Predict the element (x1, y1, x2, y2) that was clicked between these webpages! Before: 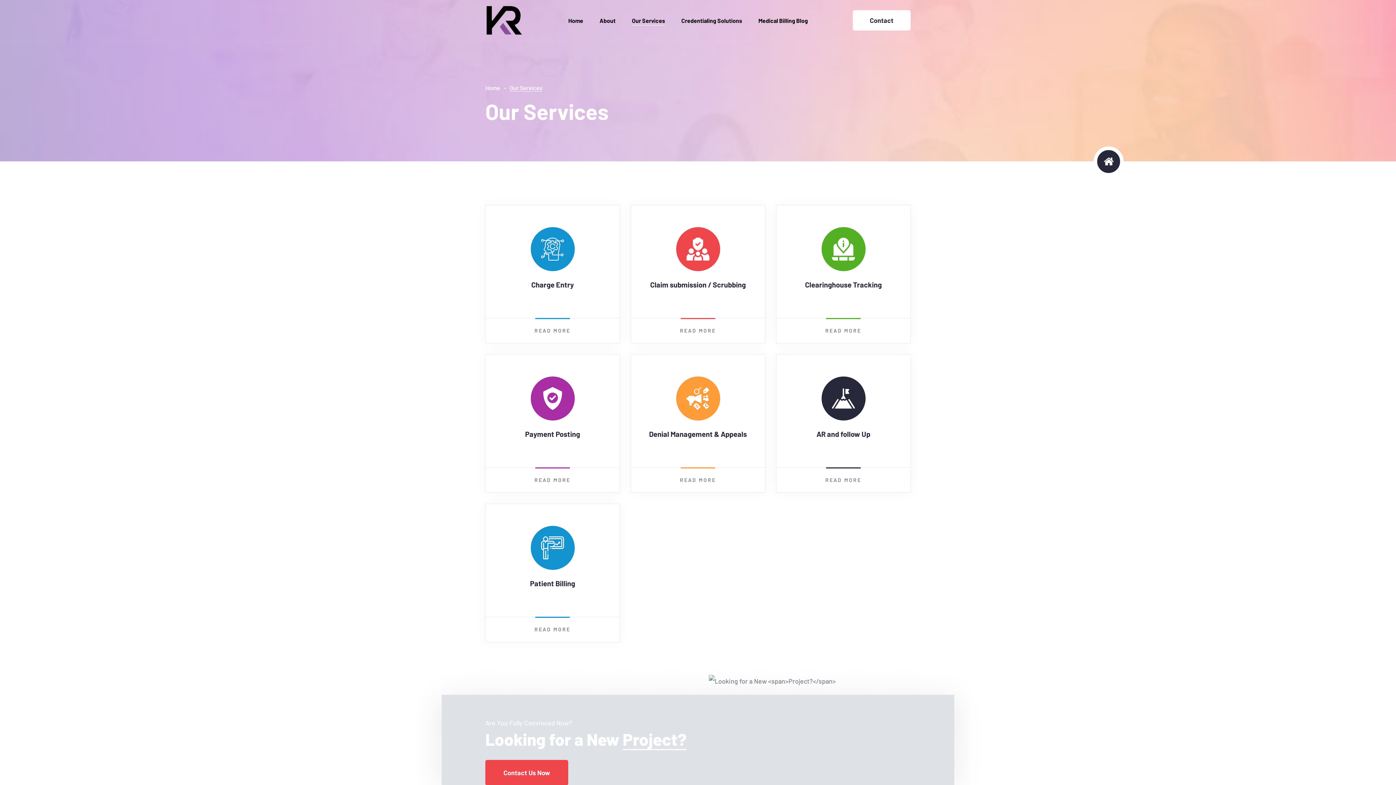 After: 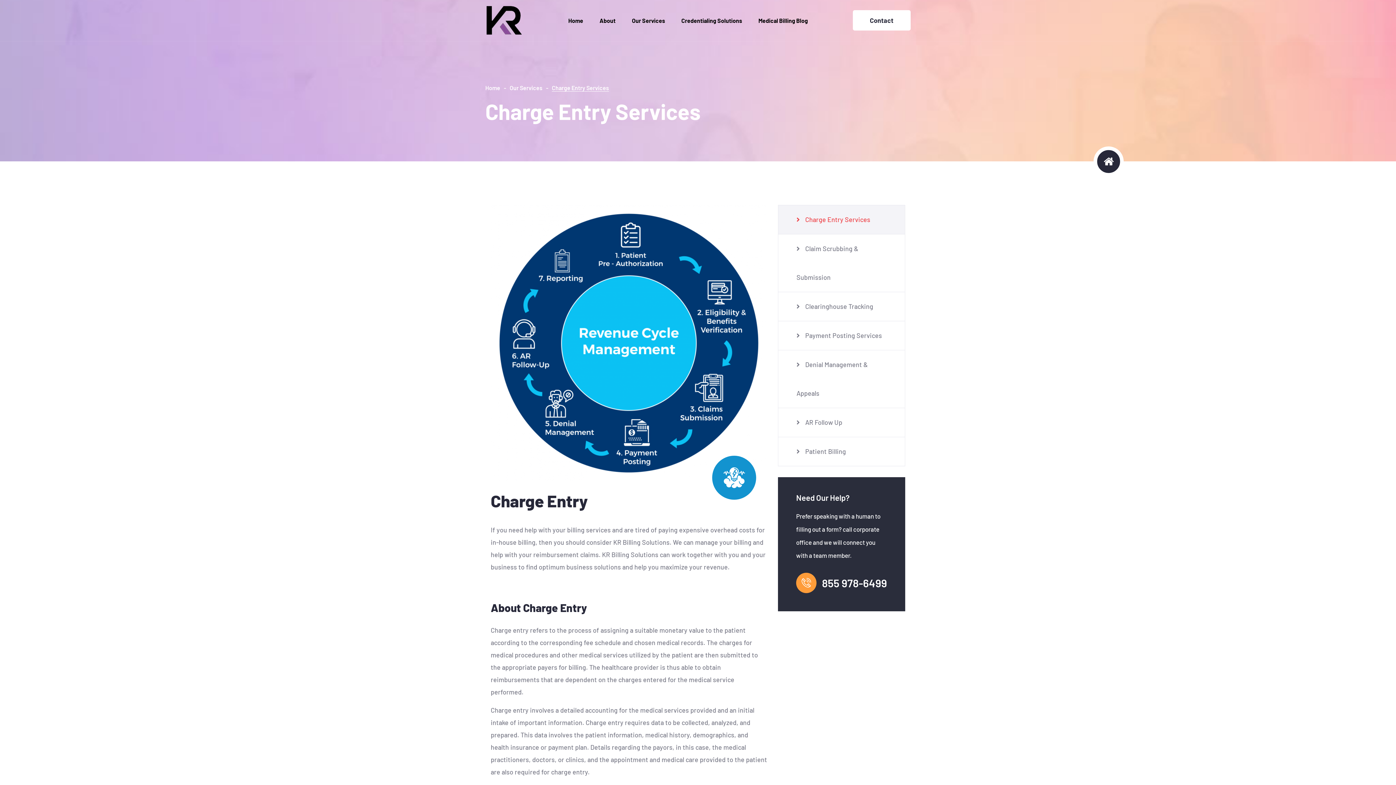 Action: bbox: (531, 280, 574, 289) label: Charge Entry